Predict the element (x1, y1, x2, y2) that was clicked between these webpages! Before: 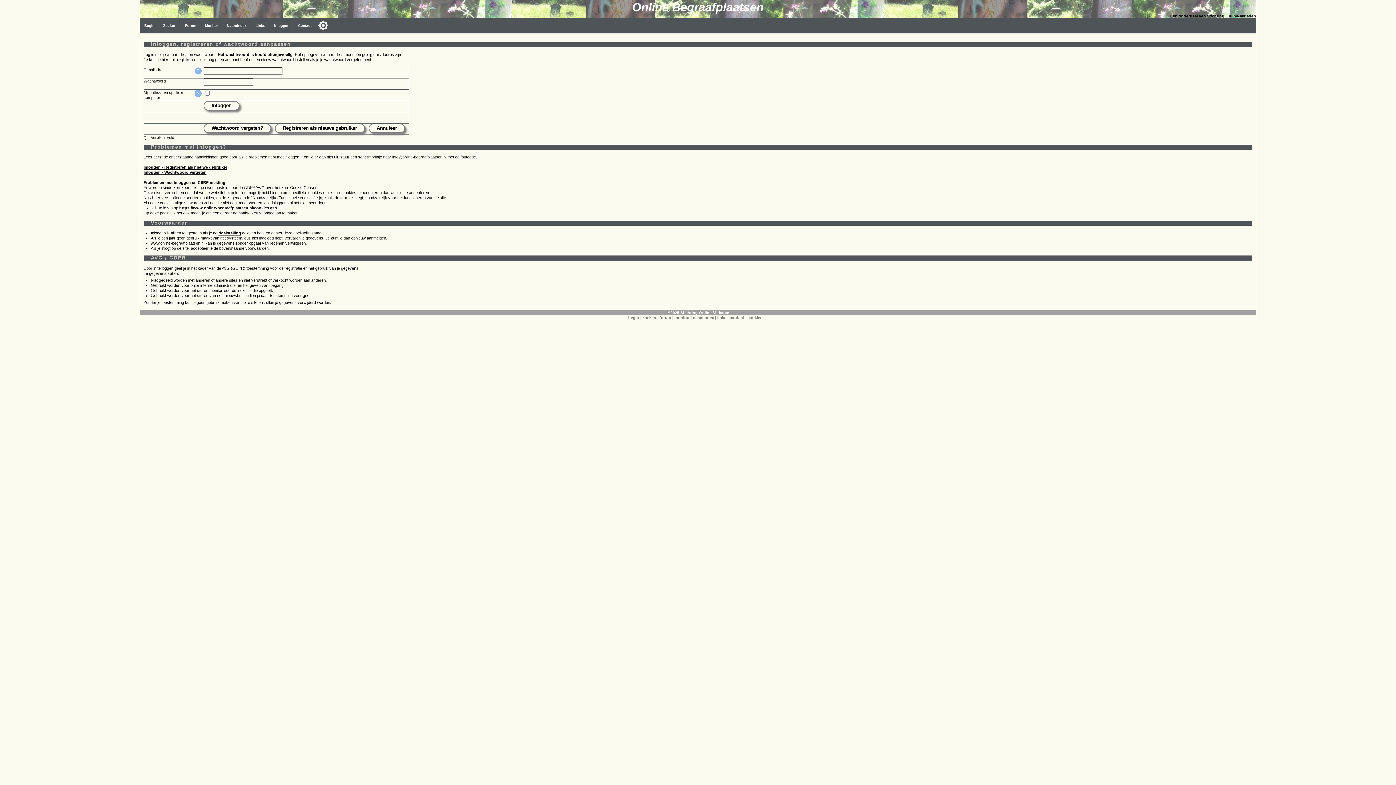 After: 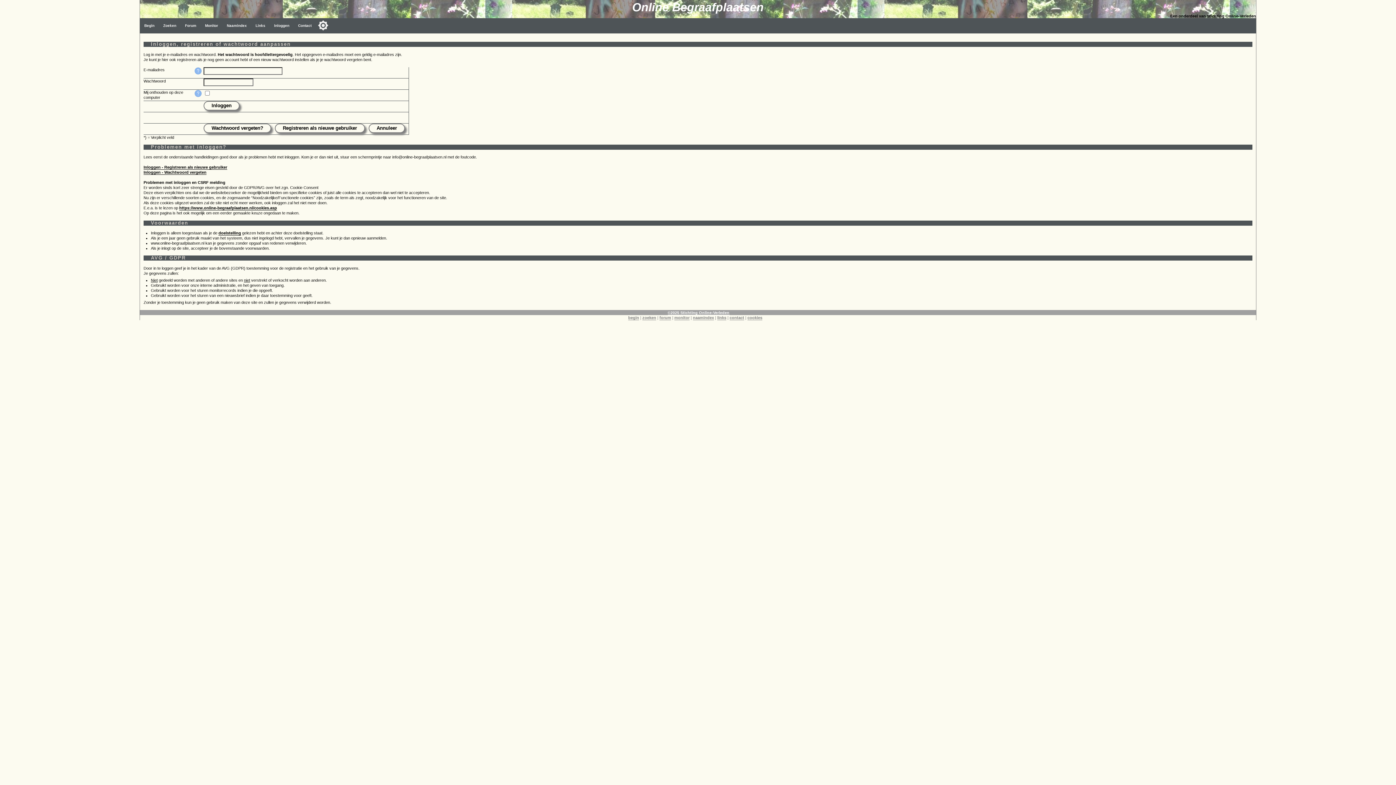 Action: bbox: (143, 170, 206, 175) label: Inloggen - Wachtwoord vergeten